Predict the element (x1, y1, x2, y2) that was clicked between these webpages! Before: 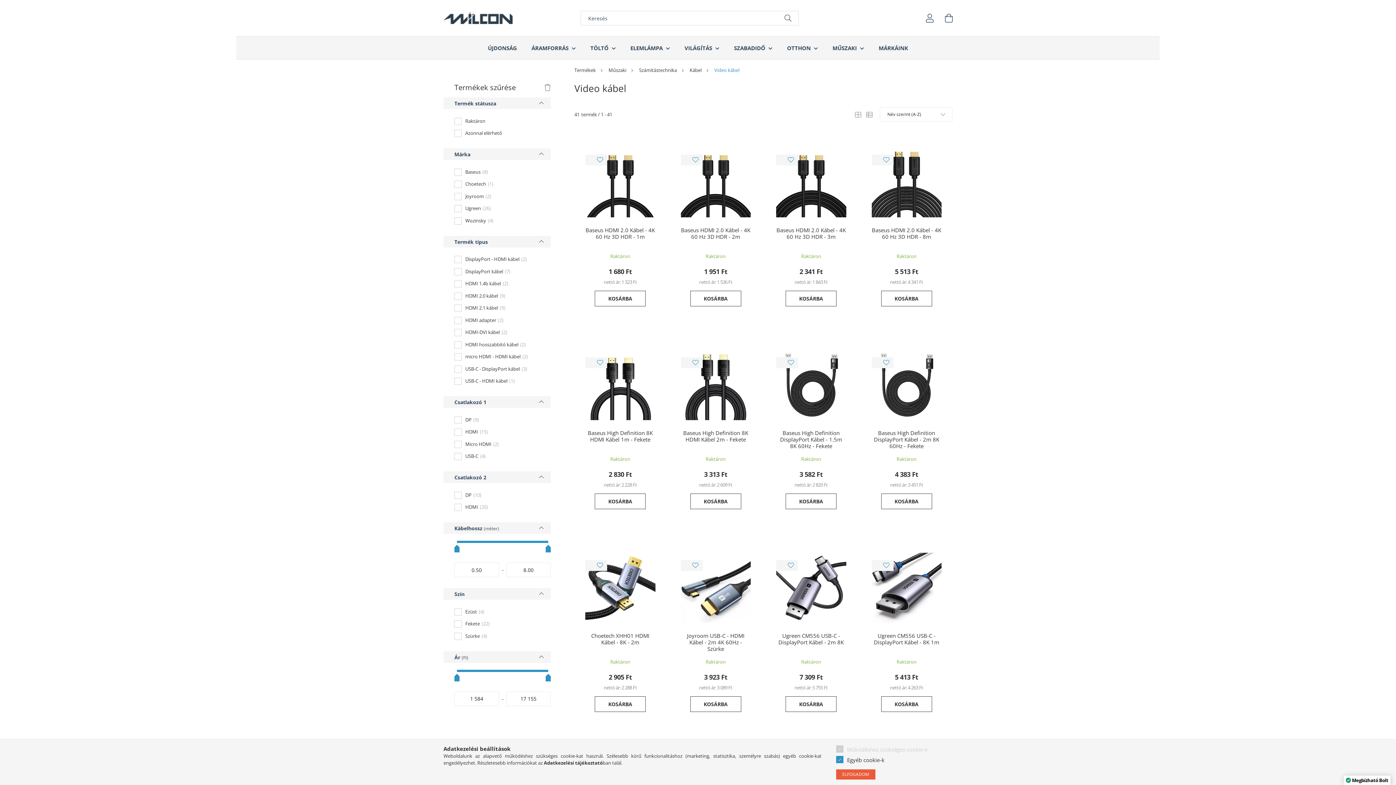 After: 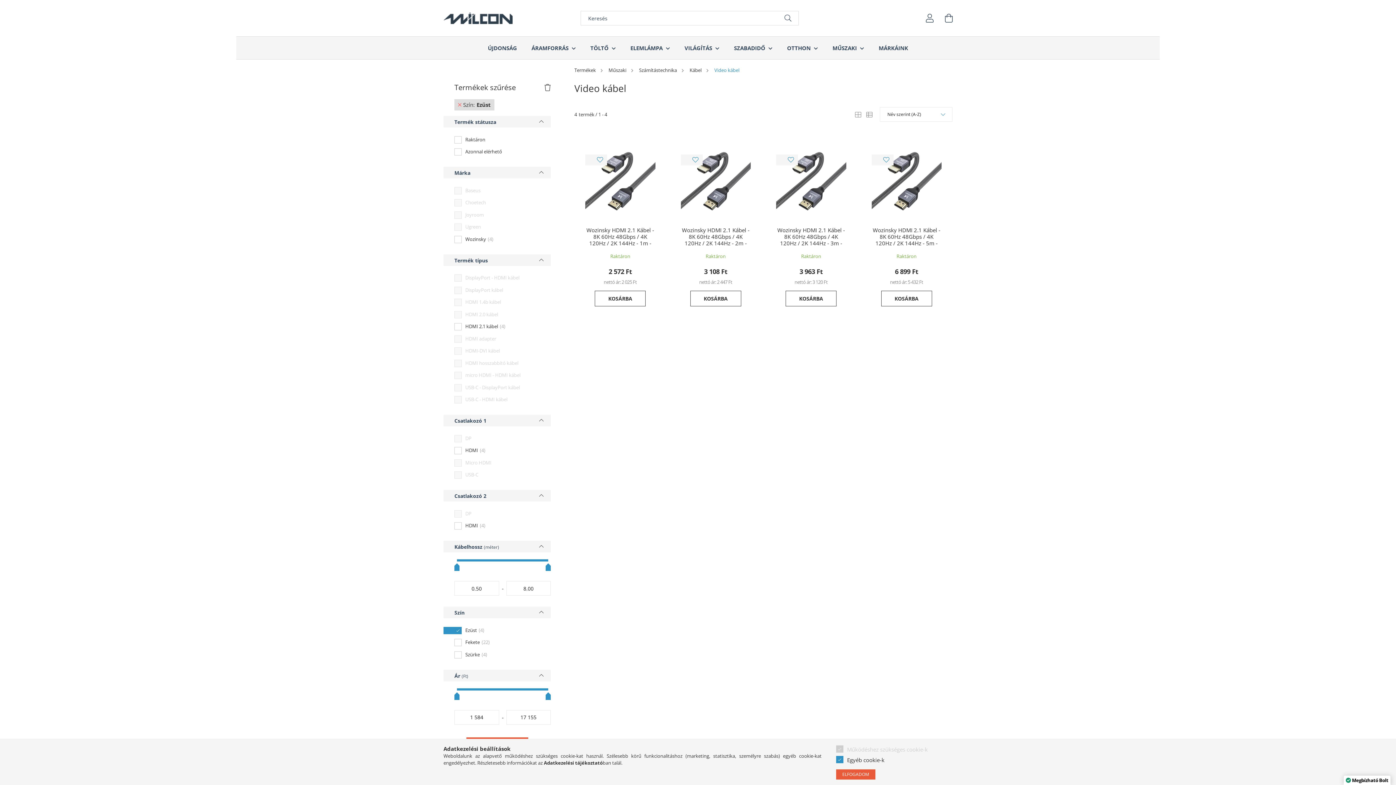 Action: label: Ezüst
4 bbox: (465, 608, 484, 615)